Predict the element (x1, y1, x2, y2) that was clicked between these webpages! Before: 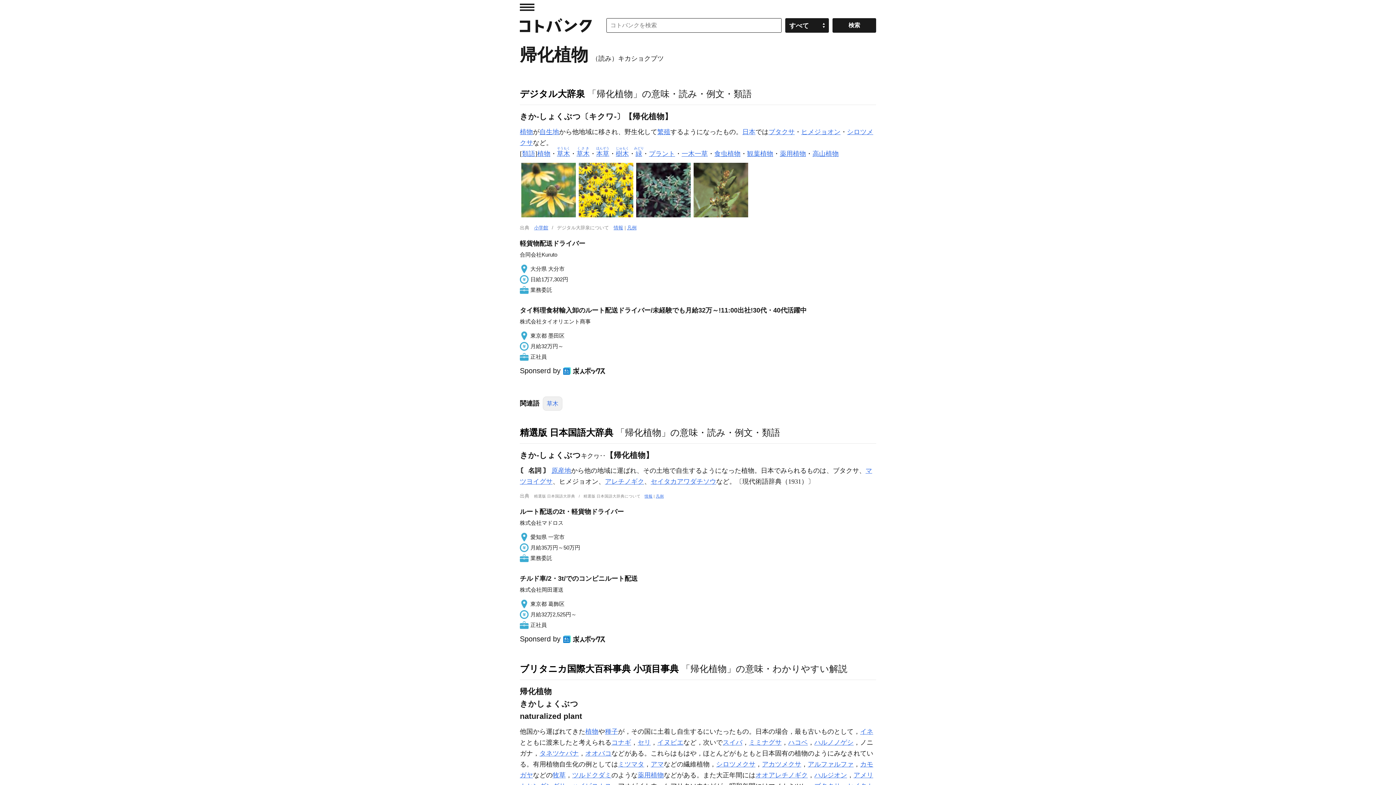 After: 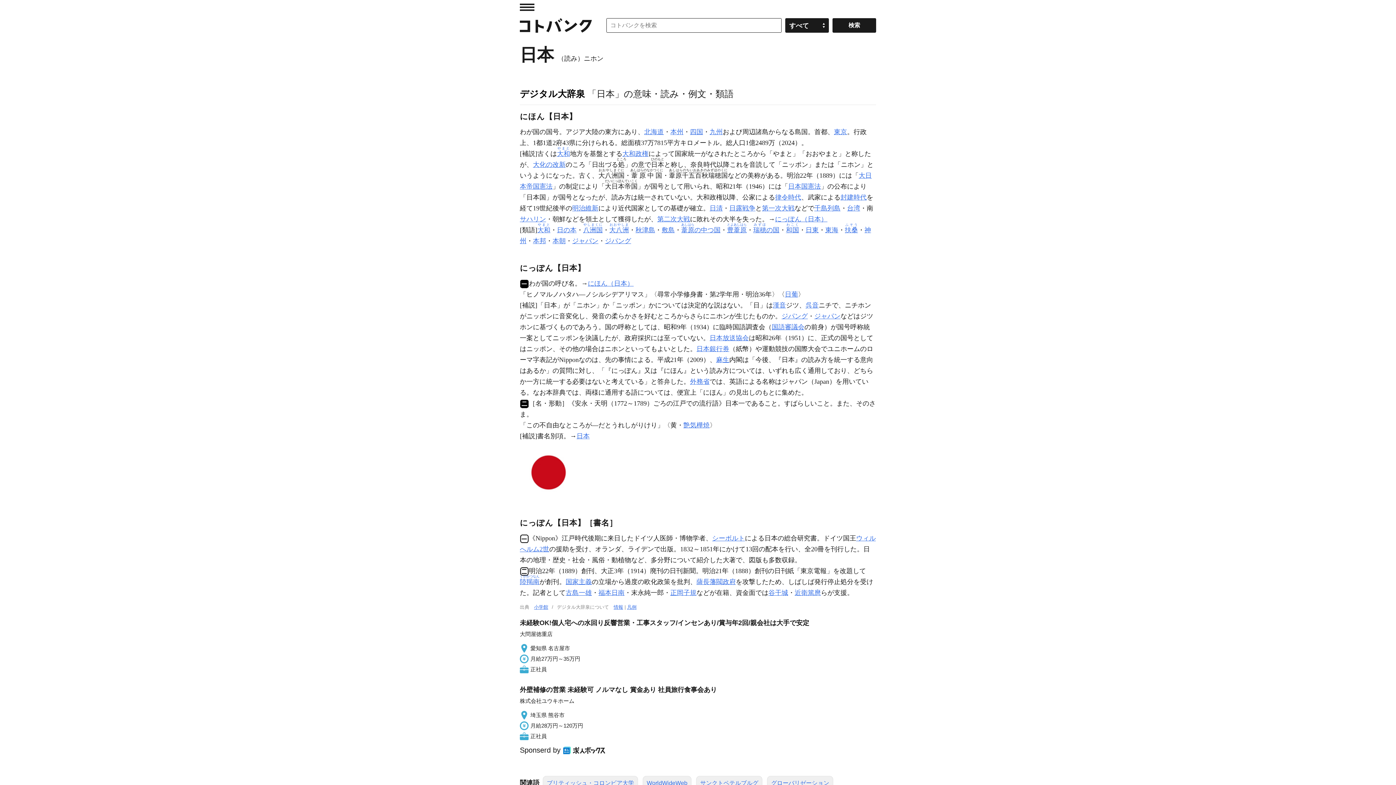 Action: label: 日本 bbox: (742, 128, 755, 135)